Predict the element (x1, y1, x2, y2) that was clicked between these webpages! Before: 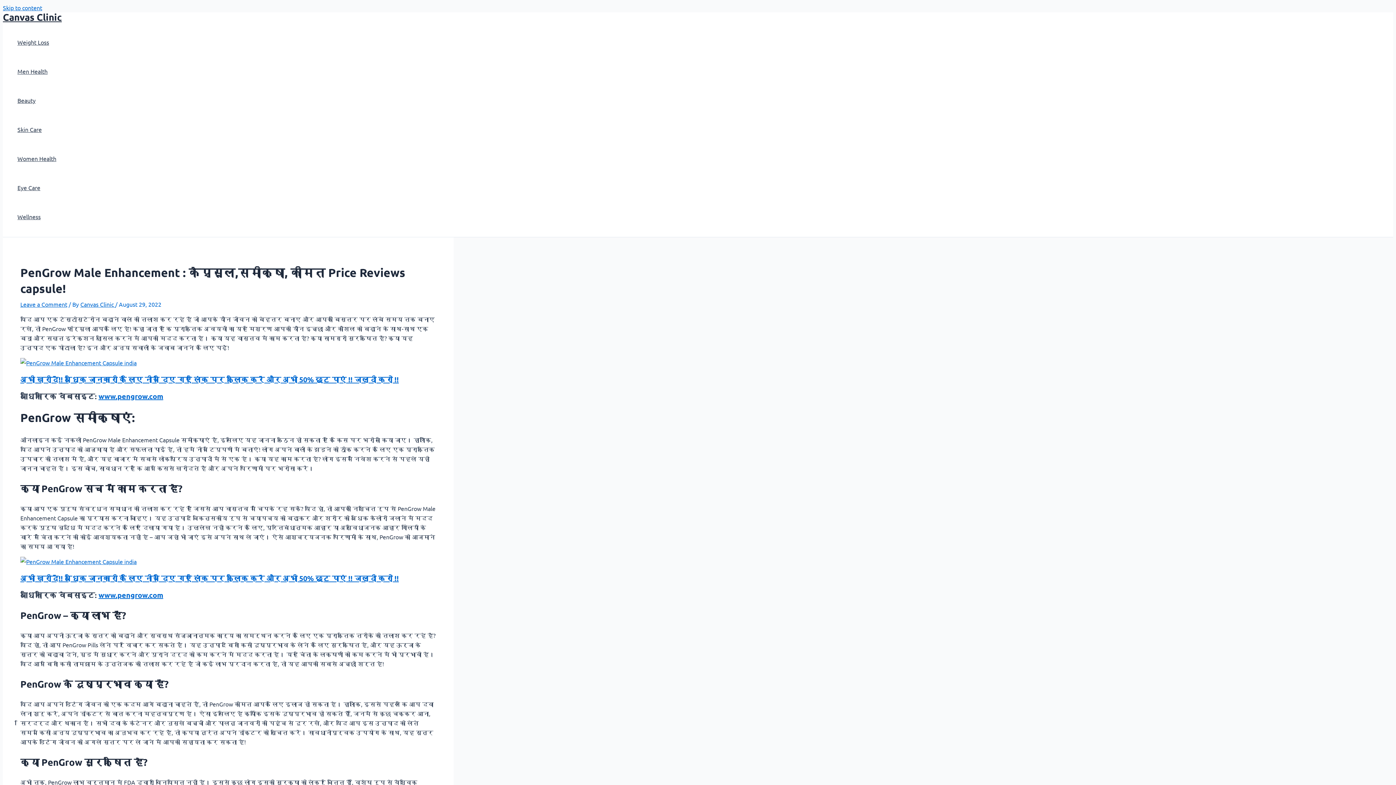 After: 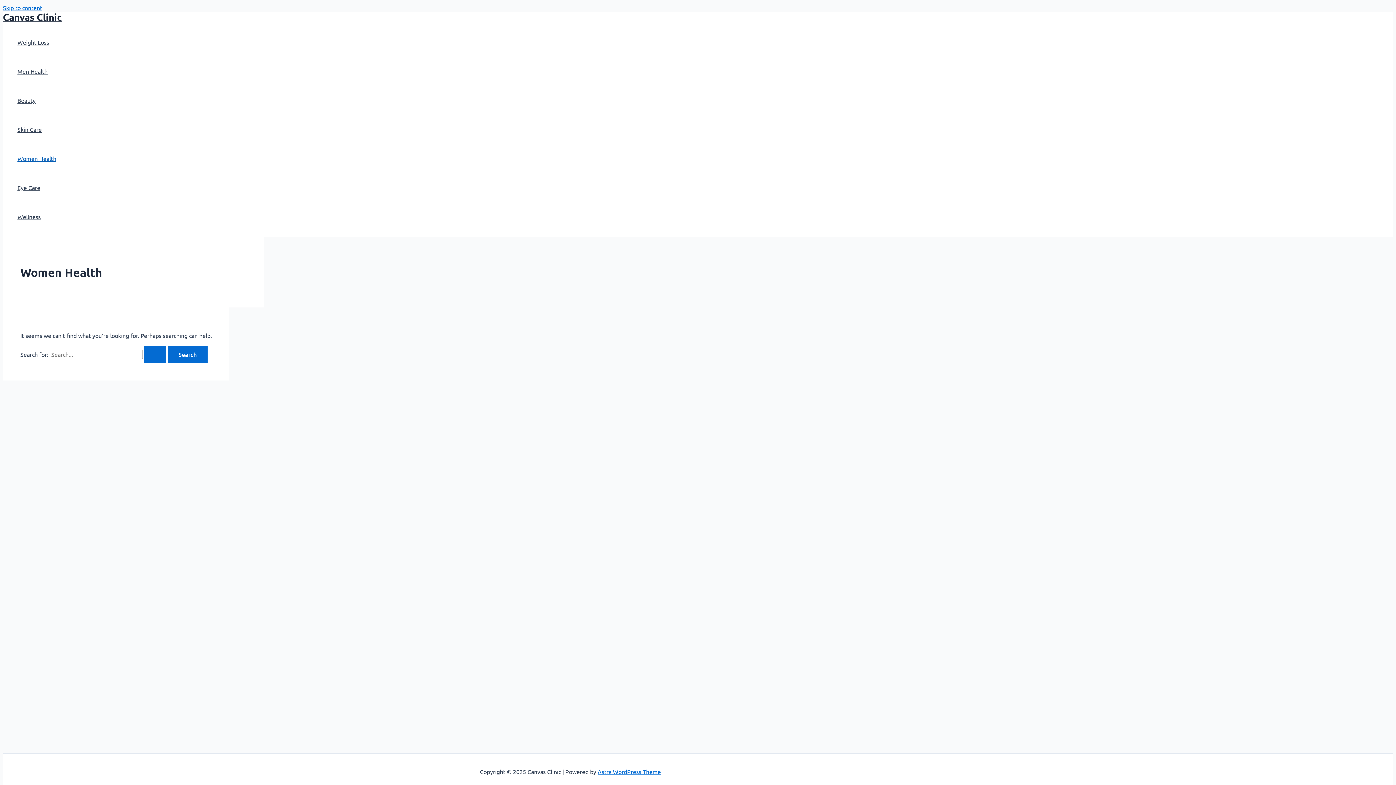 Action: label: Women Health bbox: (17, 144, 56, 173)